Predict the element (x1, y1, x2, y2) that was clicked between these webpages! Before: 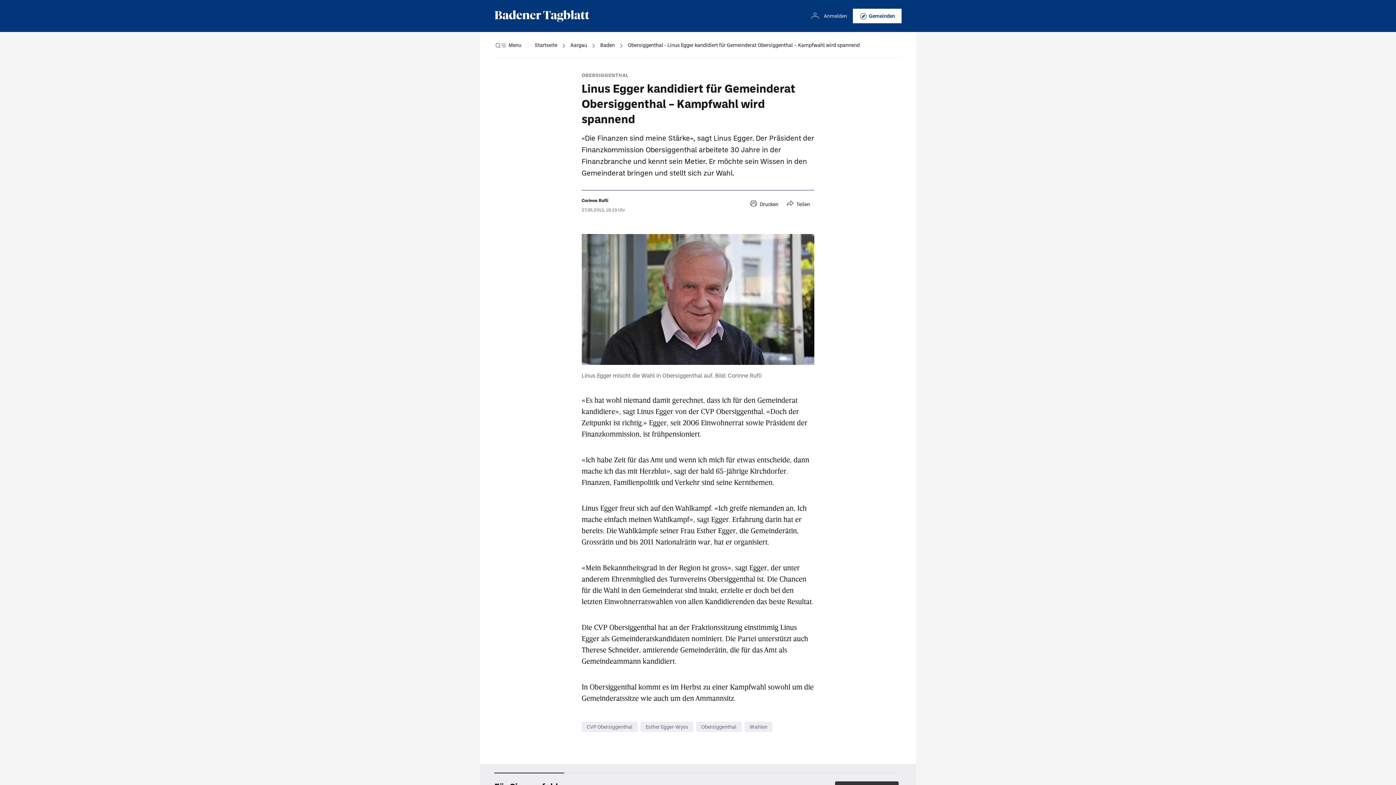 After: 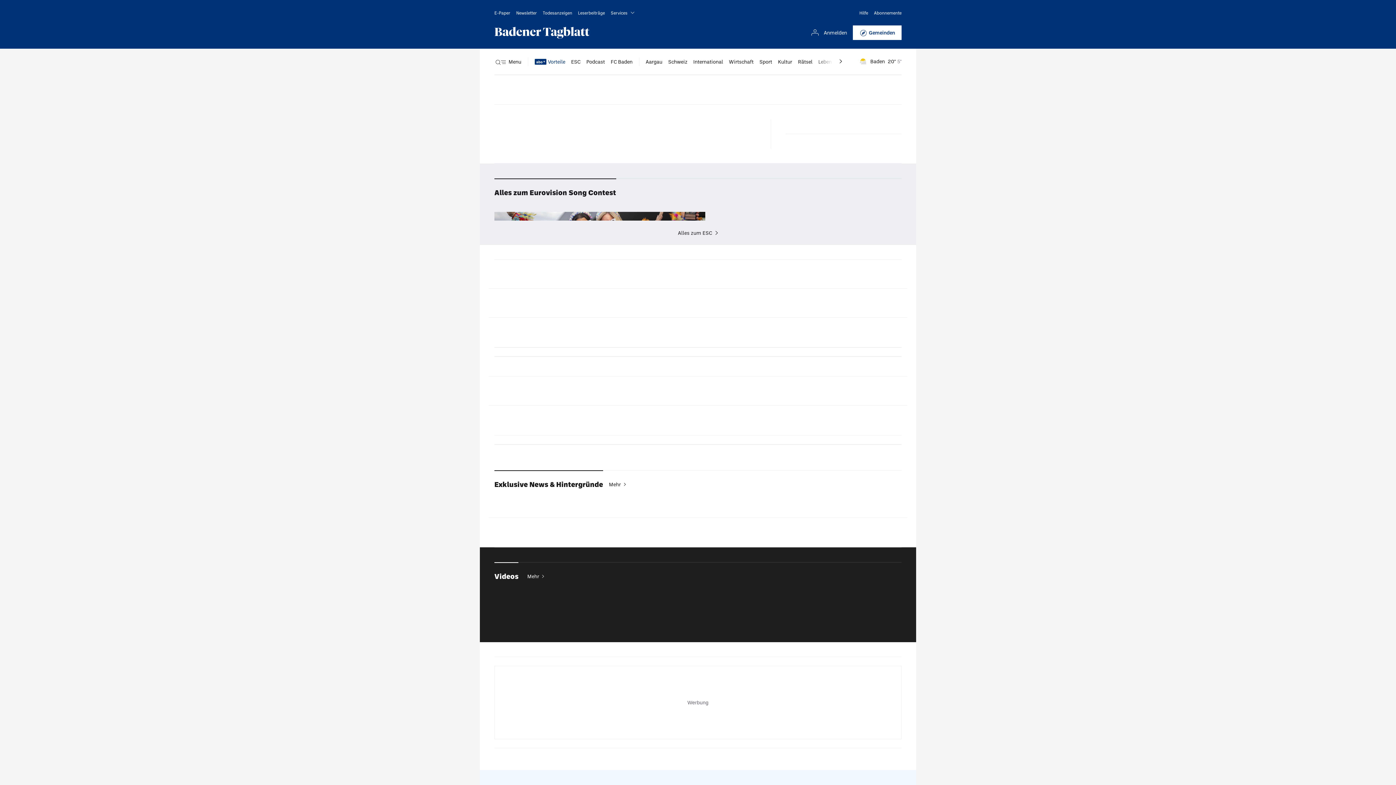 Action: bbox: (534, 32, 557, 58) label: Startseite